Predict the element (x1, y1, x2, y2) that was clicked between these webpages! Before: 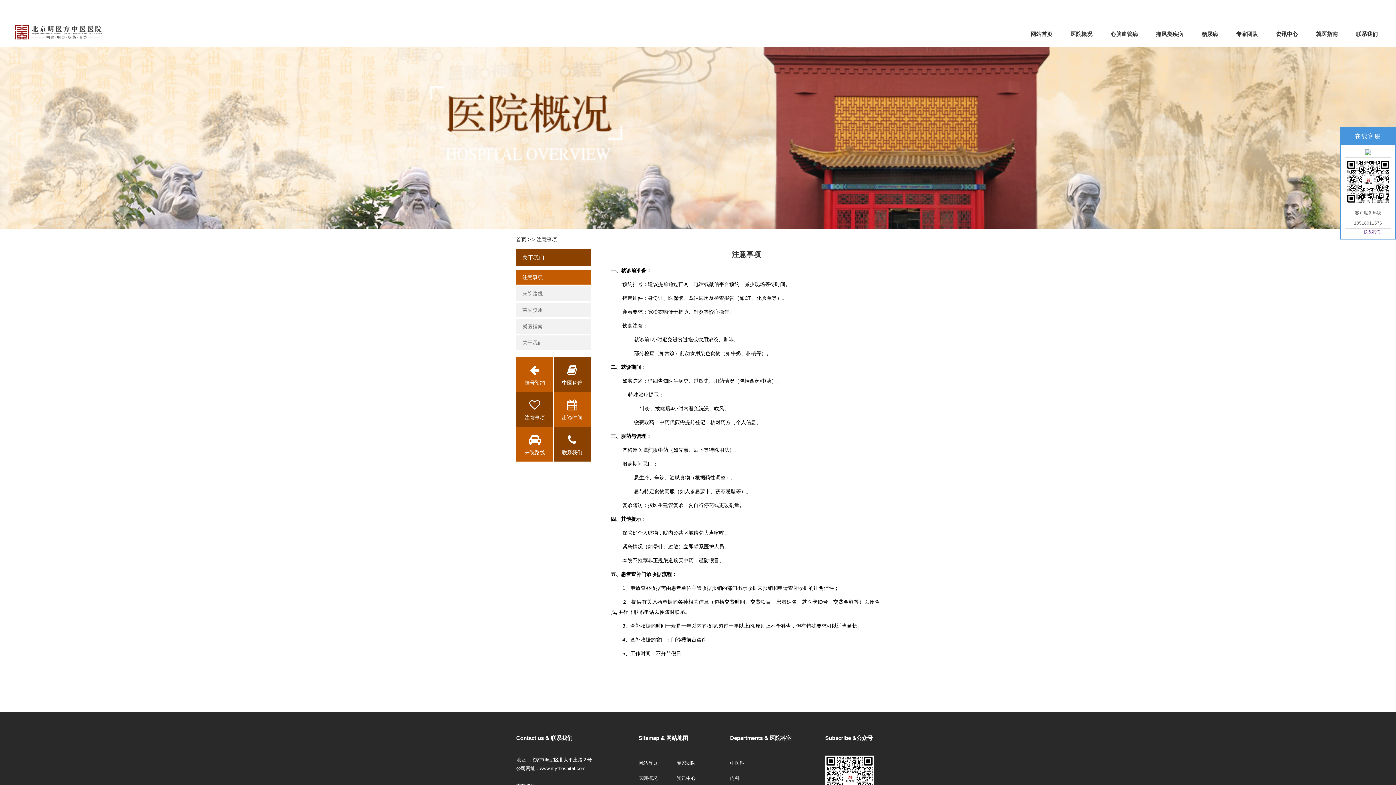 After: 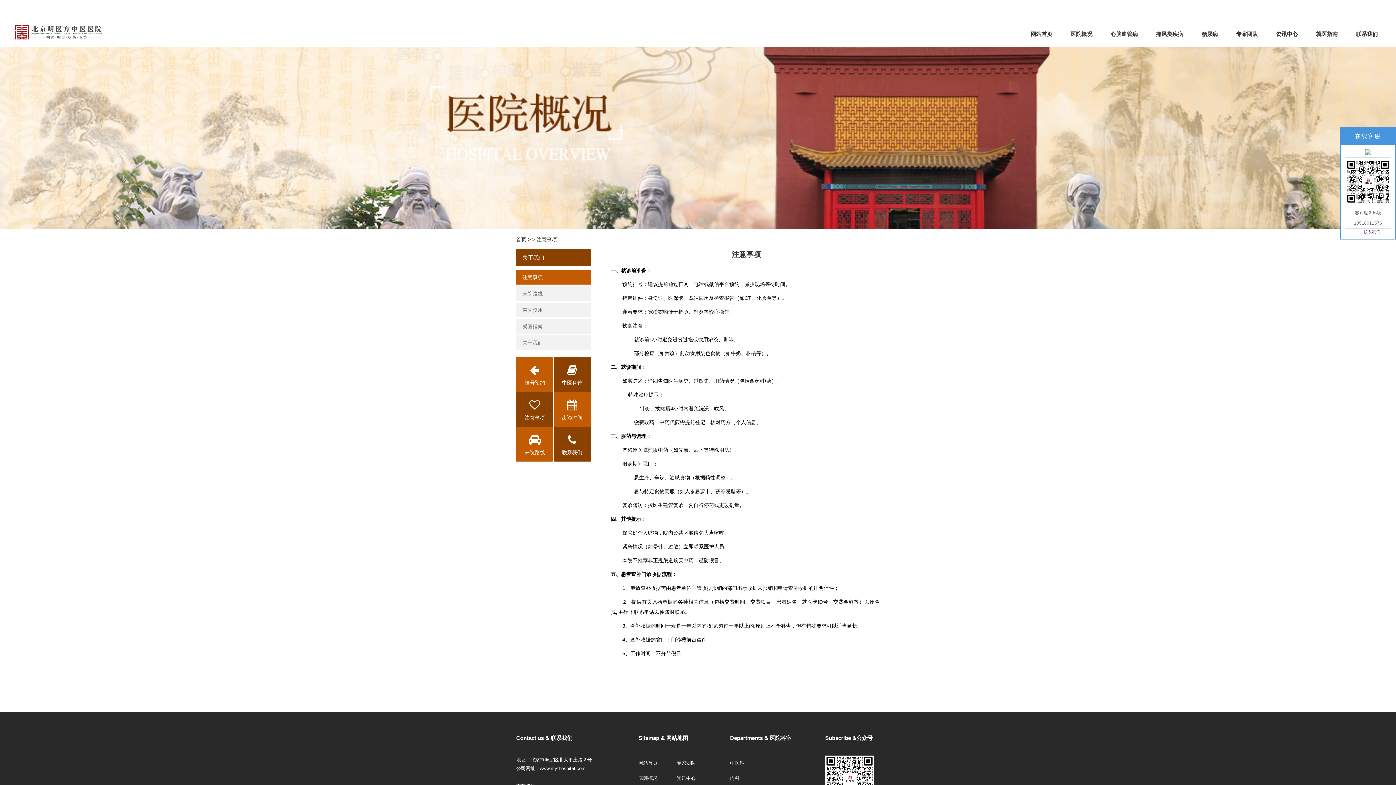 Action: bbox: (1365, 149, 1371, 154)